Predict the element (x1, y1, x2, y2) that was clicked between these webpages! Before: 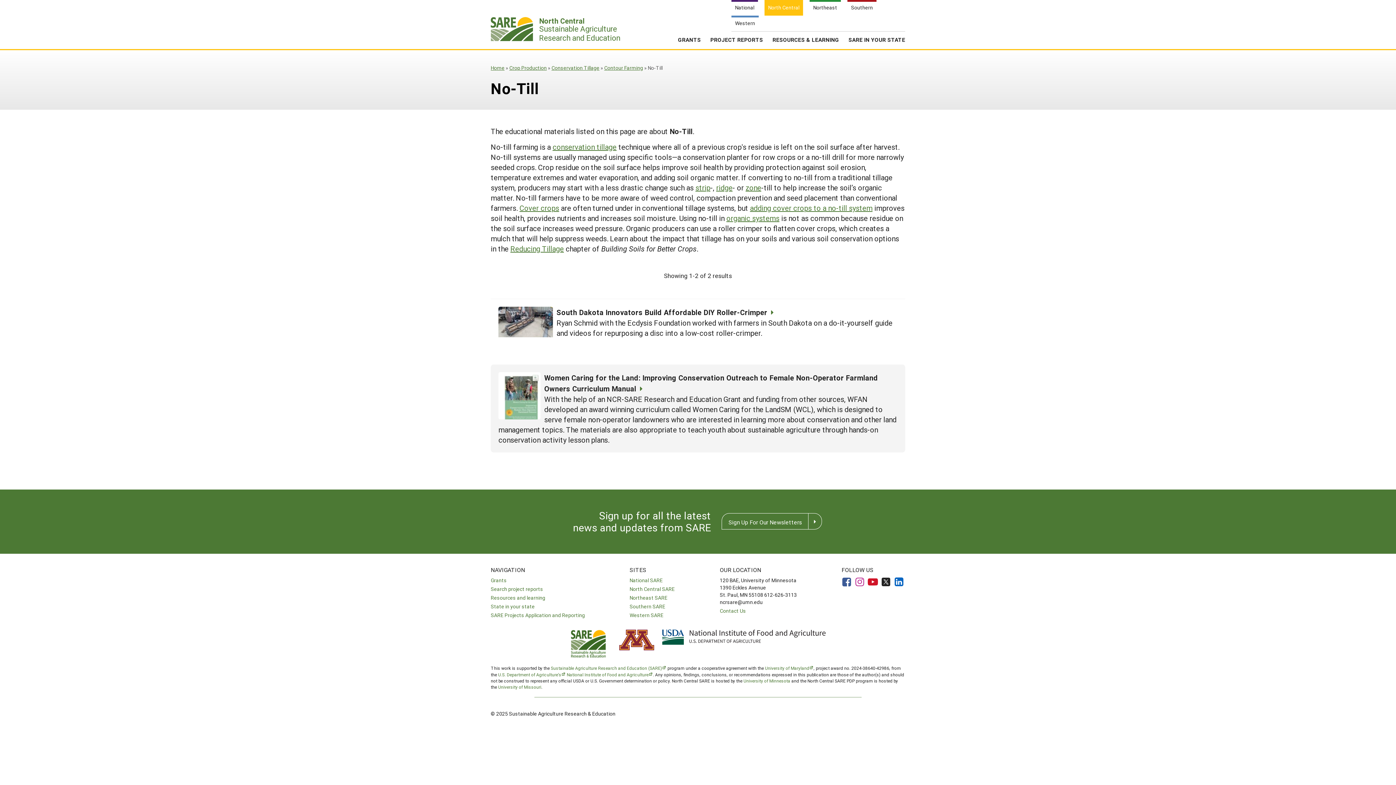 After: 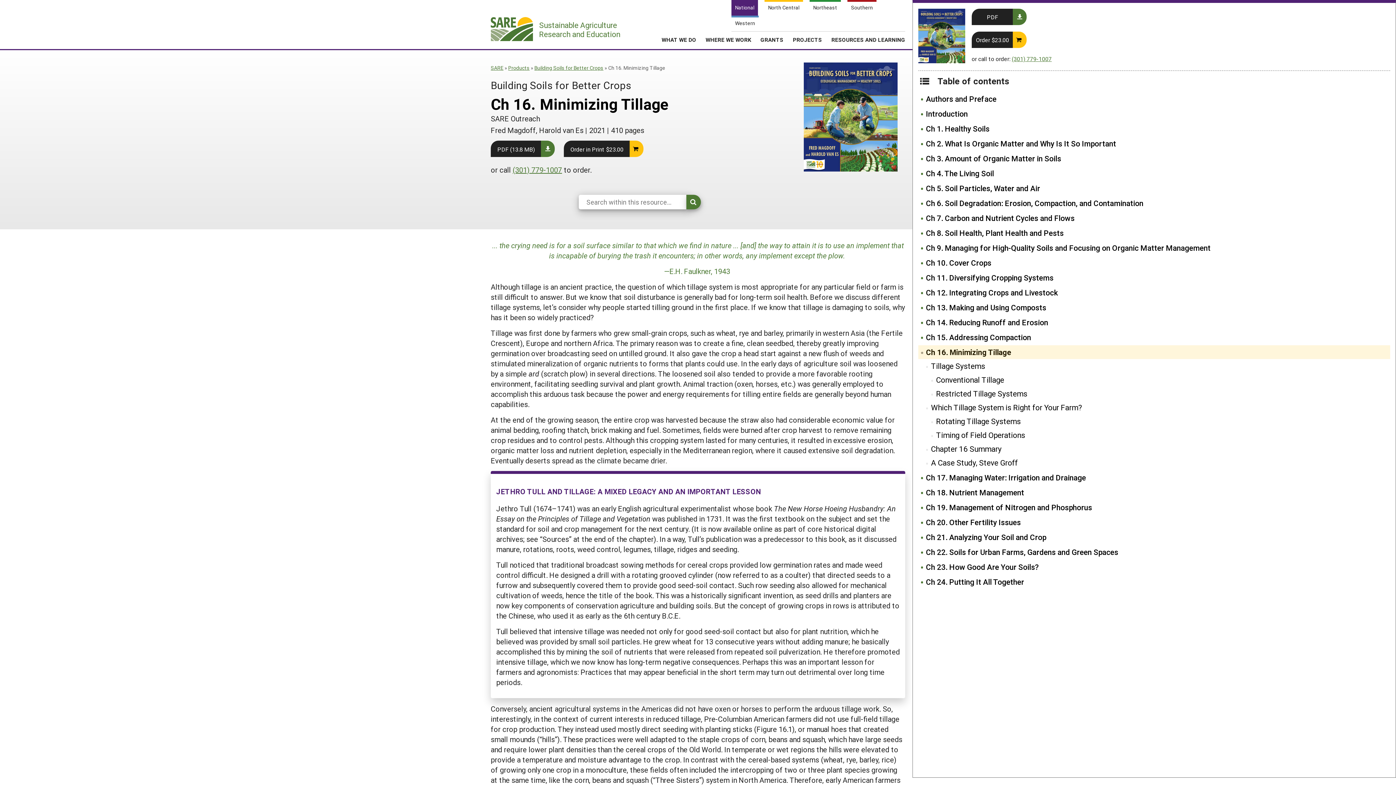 Action: bbox: (510, 244, 564, 253) label: Reducing Tillage